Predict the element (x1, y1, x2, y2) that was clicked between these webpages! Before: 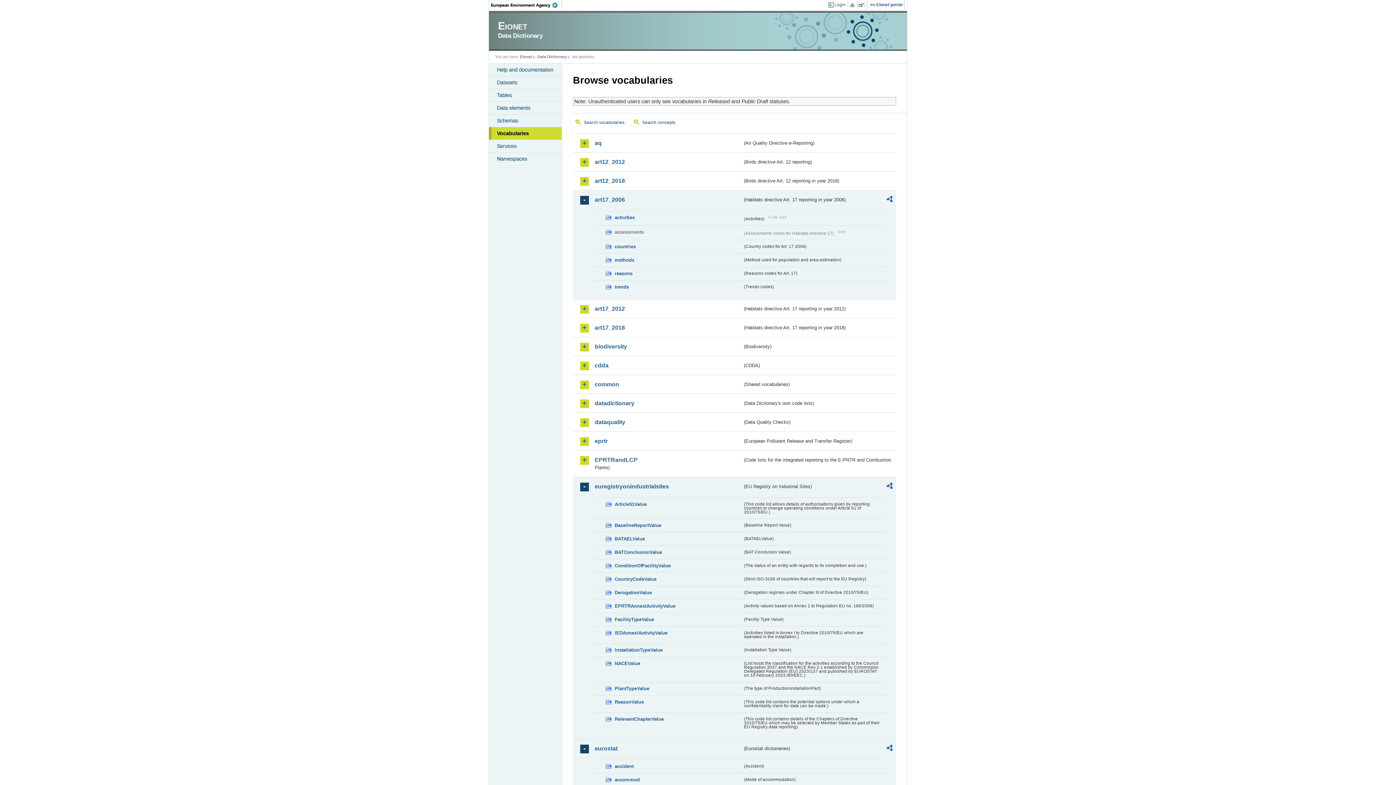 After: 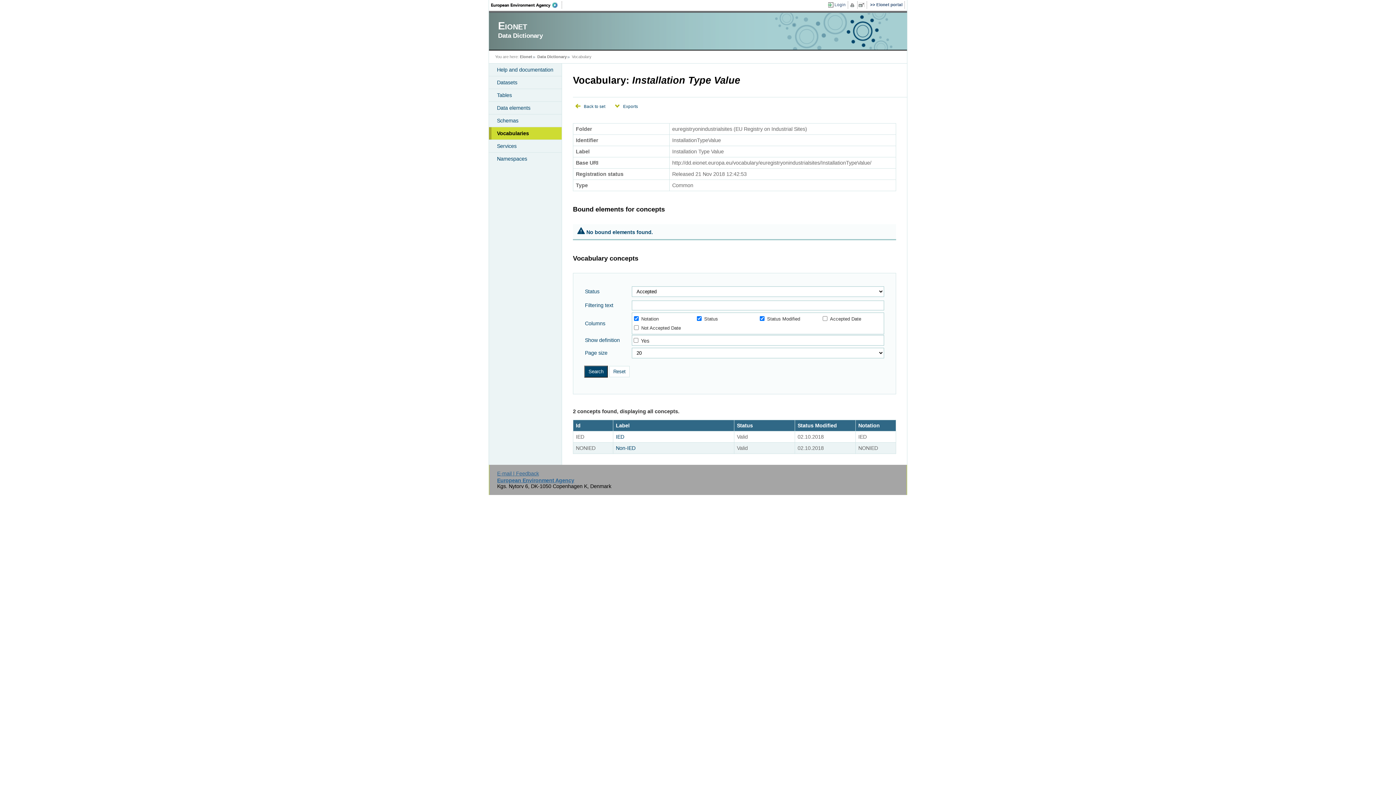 Action: label: InstallationTypeValue bbox: (605, 646, 742, 654)